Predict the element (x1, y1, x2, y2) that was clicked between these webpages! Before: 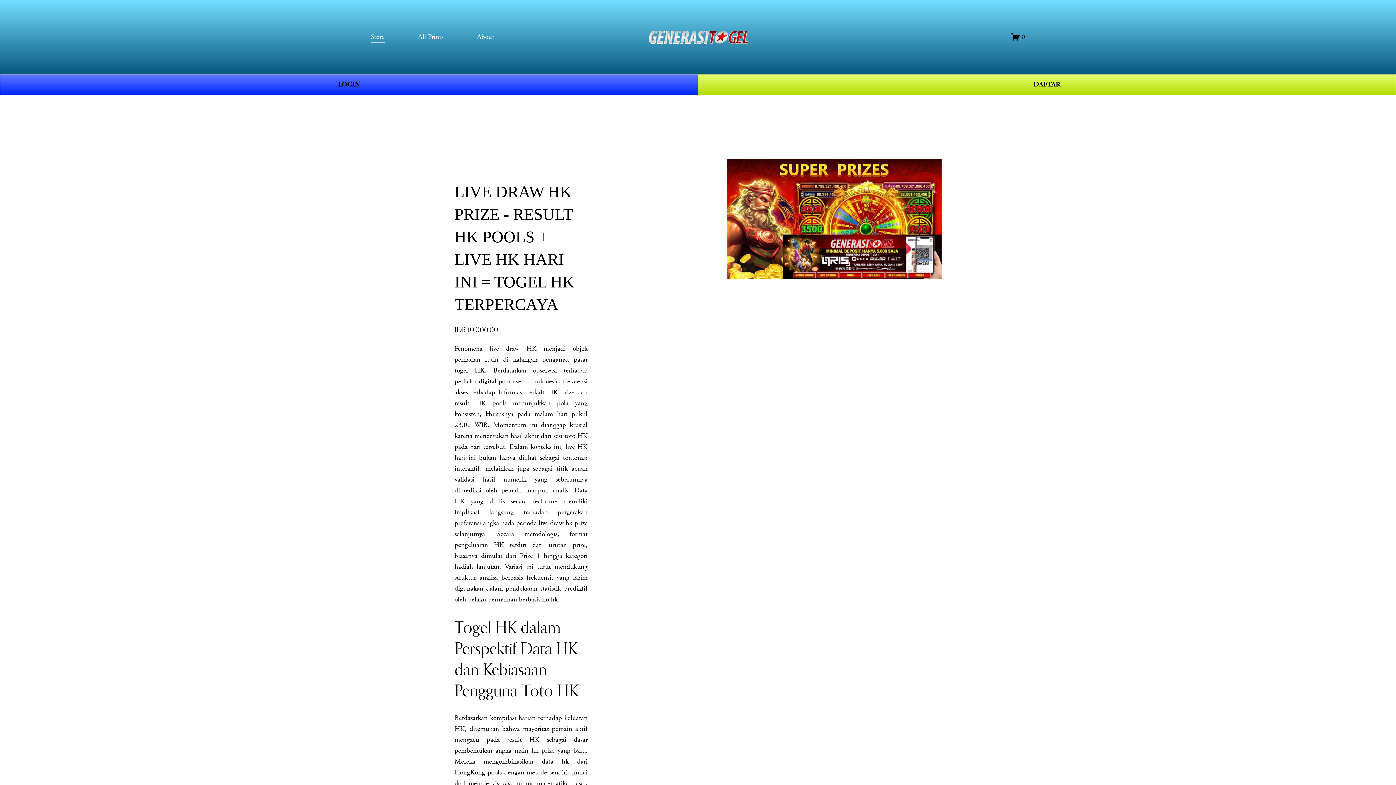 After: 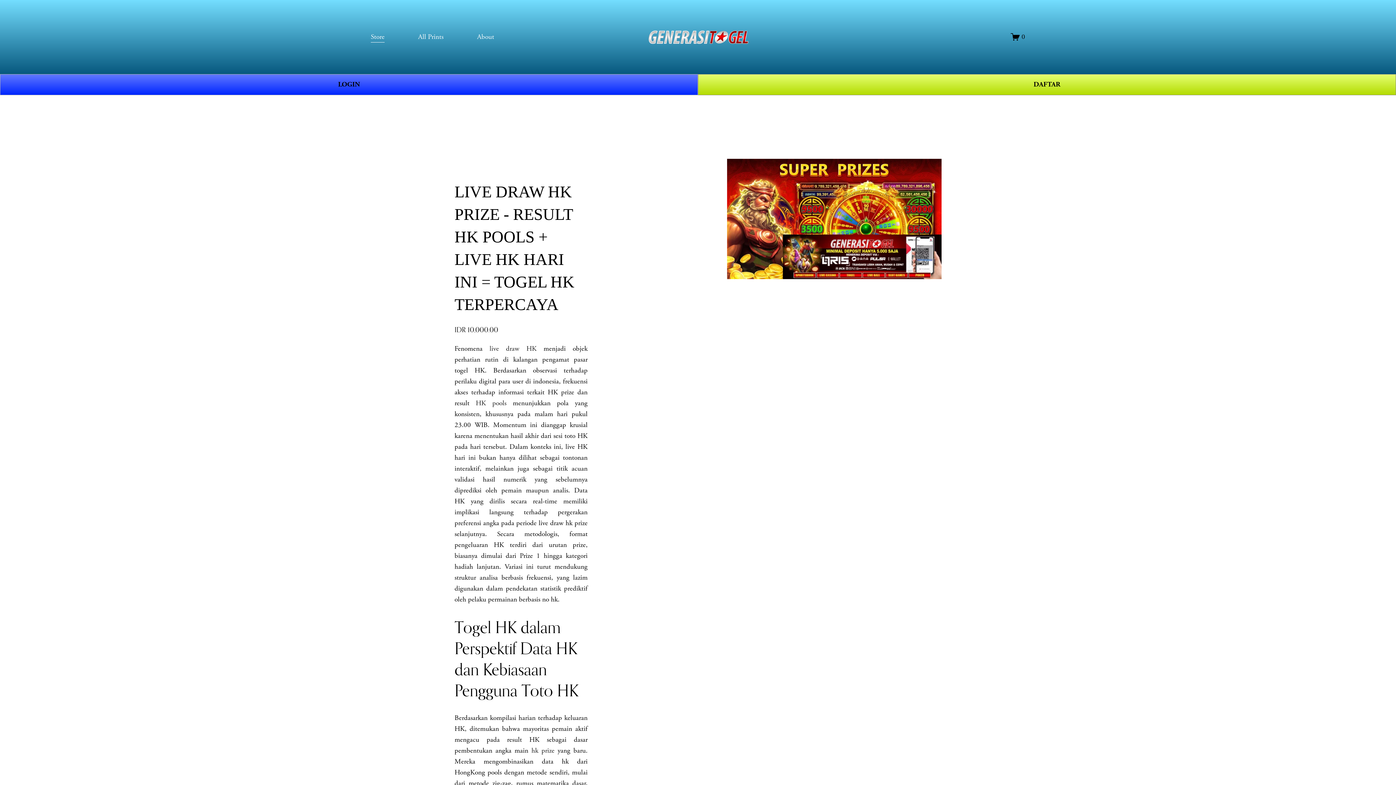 Action: label: live draw HK bbox: (489, 344, 536, 353)